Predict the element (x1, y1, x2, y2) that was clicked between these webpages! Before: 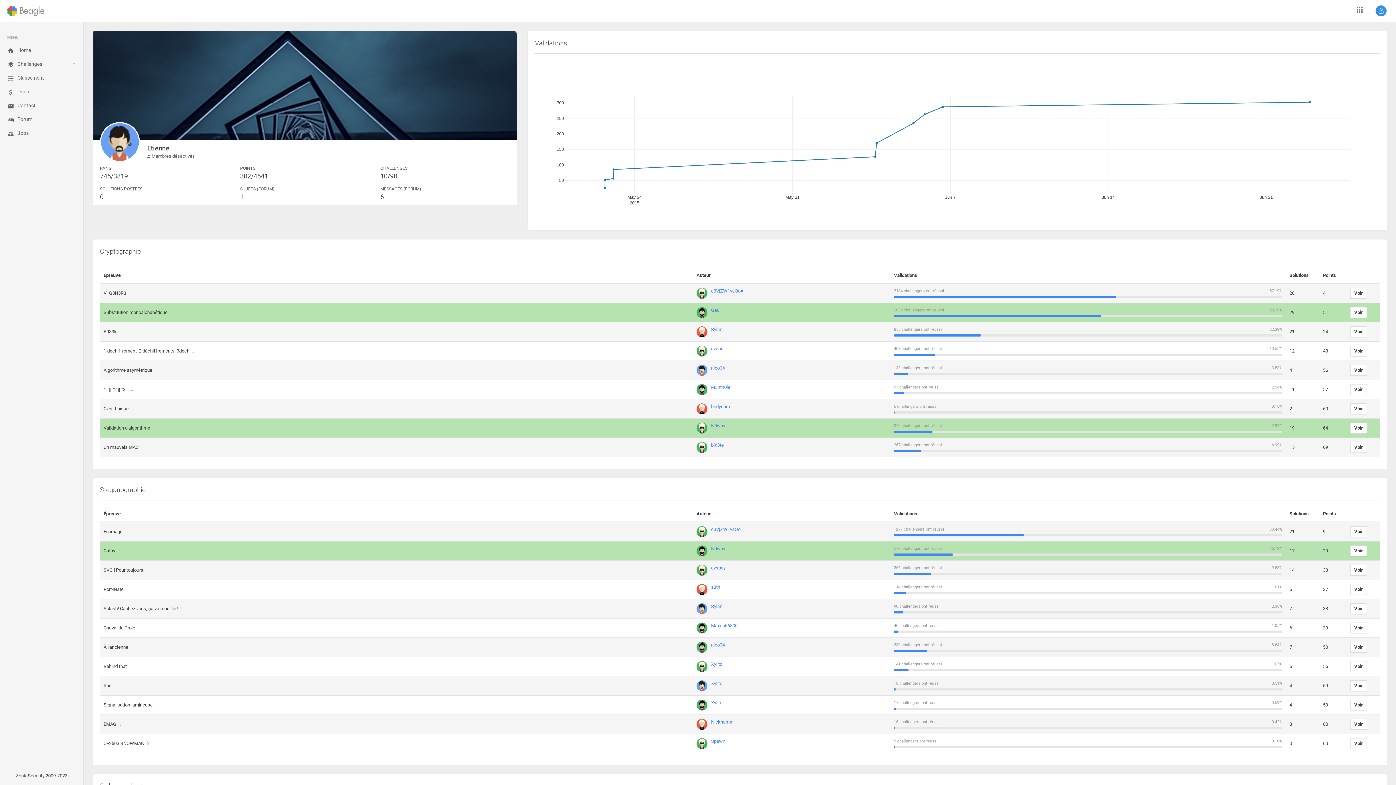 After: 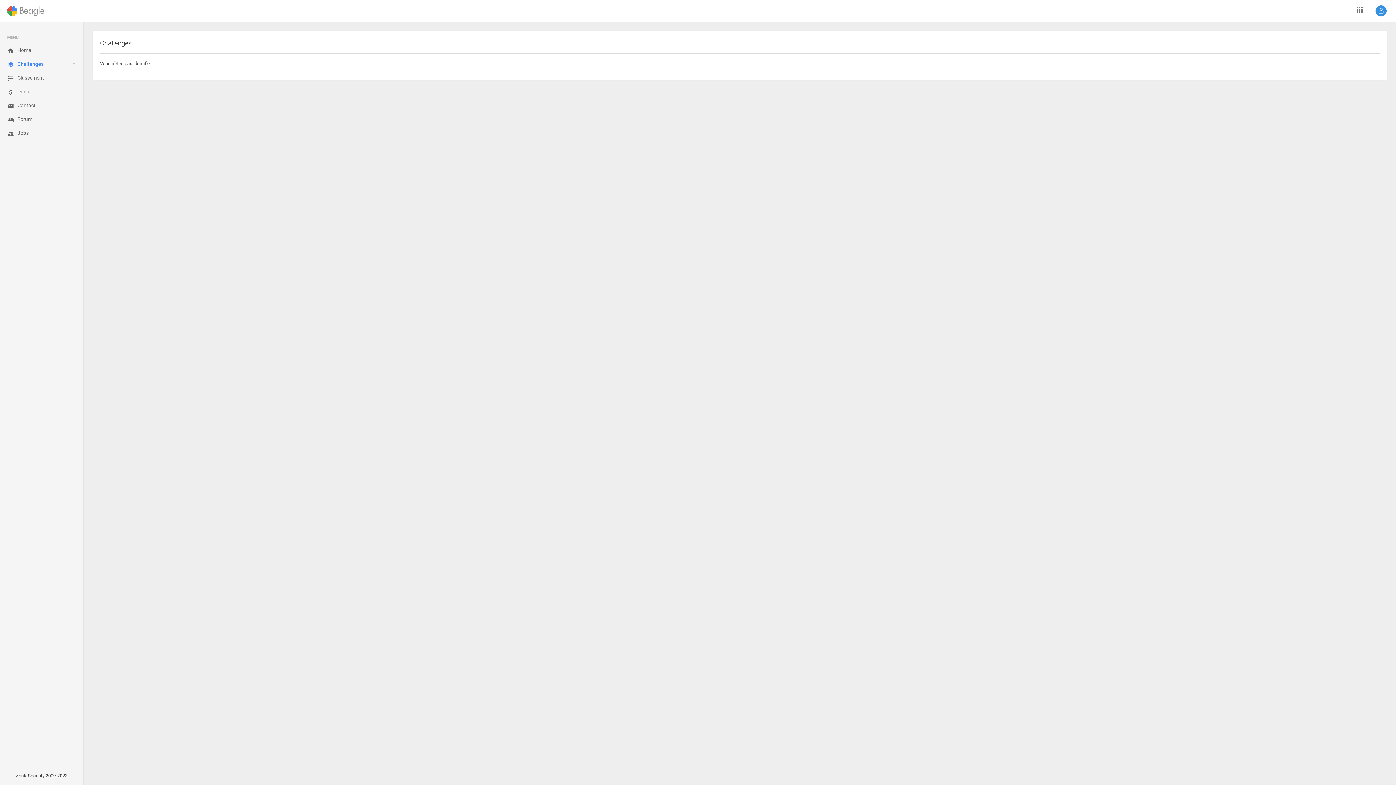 Action: label: Voir bbox: (1350, 699, 1367, 710)